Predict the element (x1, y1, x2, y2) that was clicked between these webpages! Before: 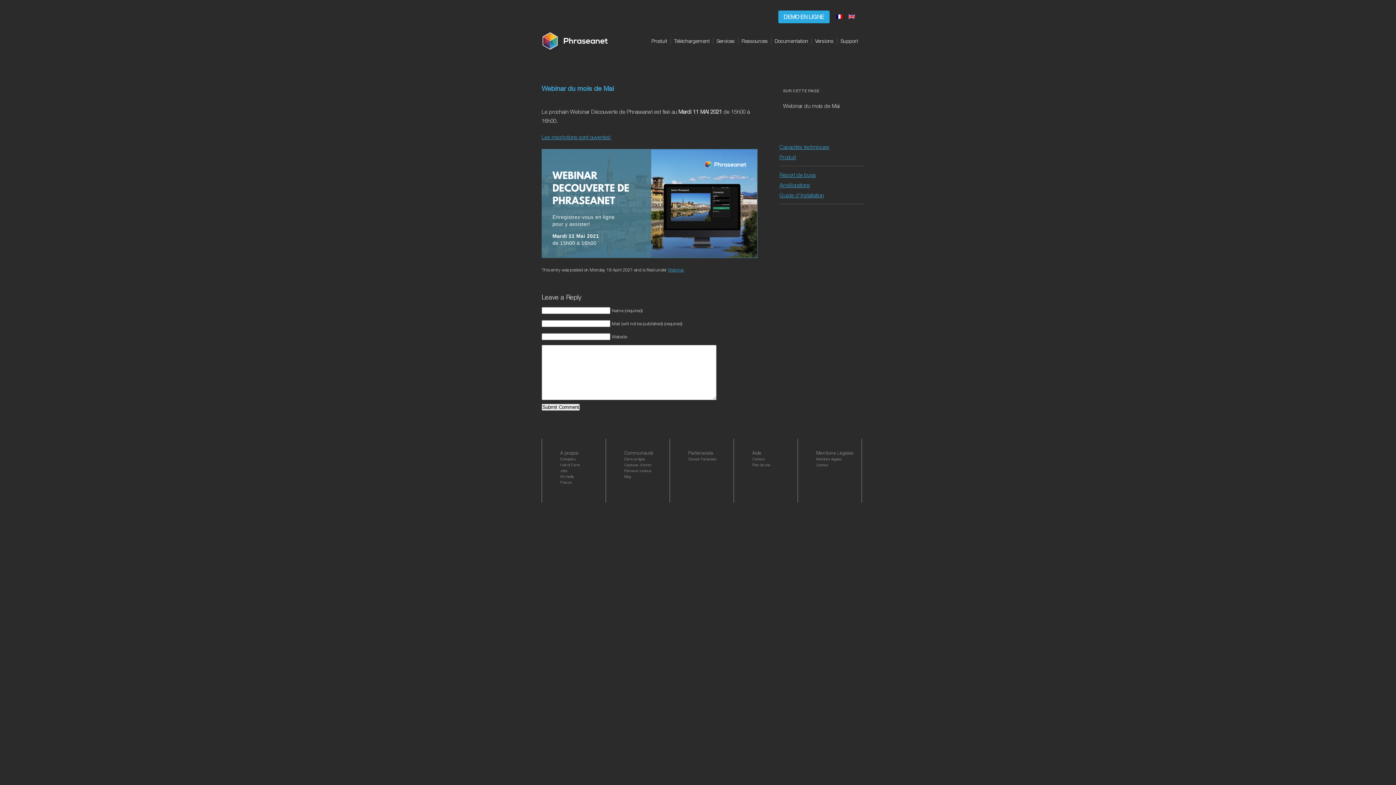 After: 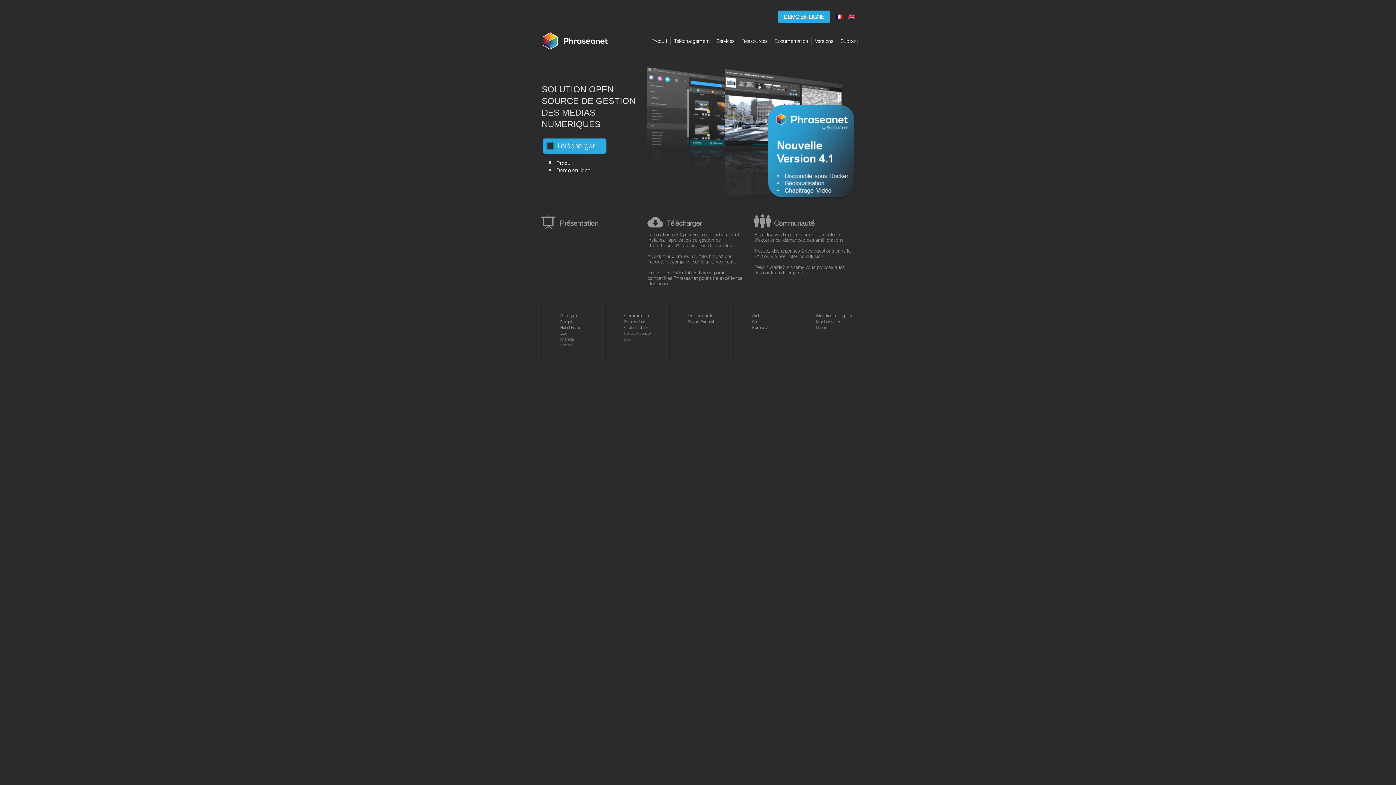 Action: bbox: (538, 28, 616, 57)